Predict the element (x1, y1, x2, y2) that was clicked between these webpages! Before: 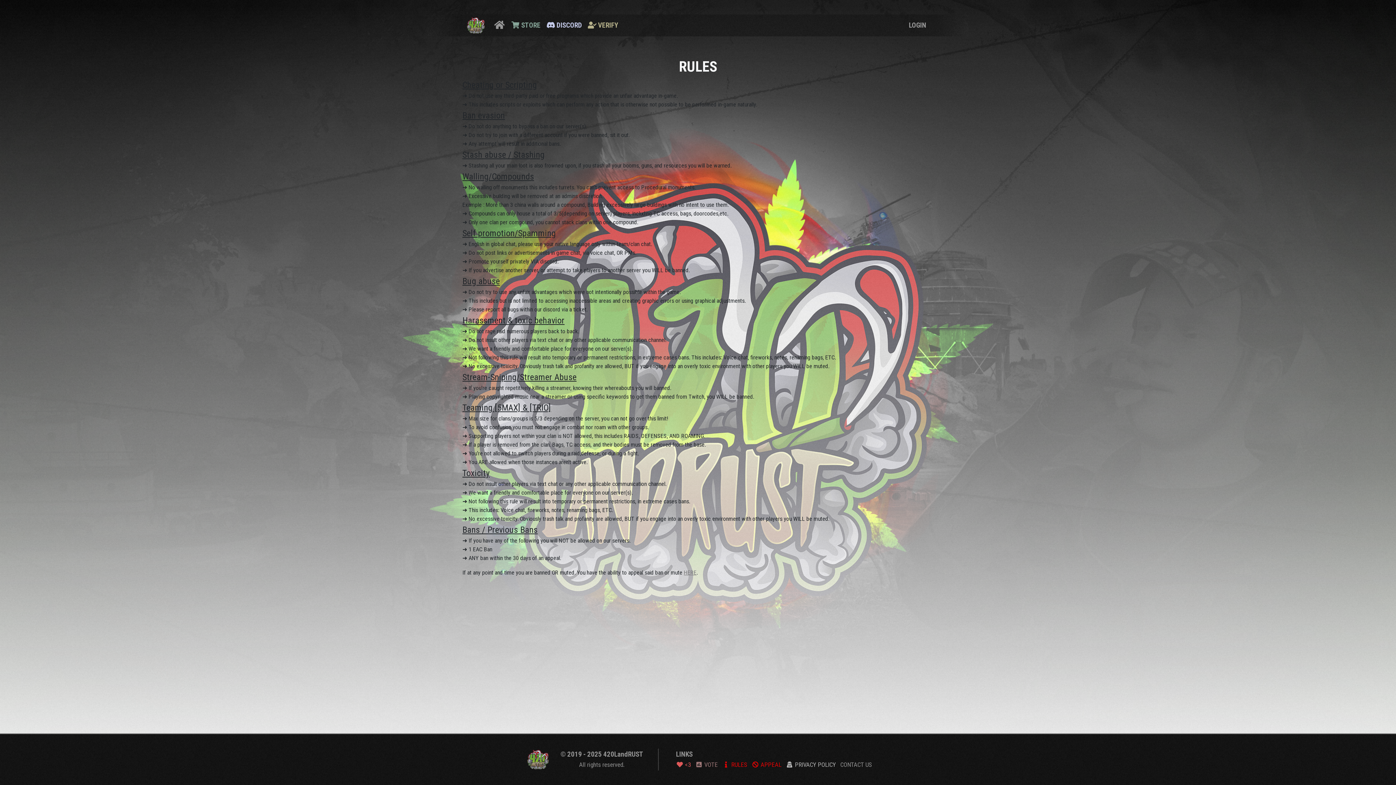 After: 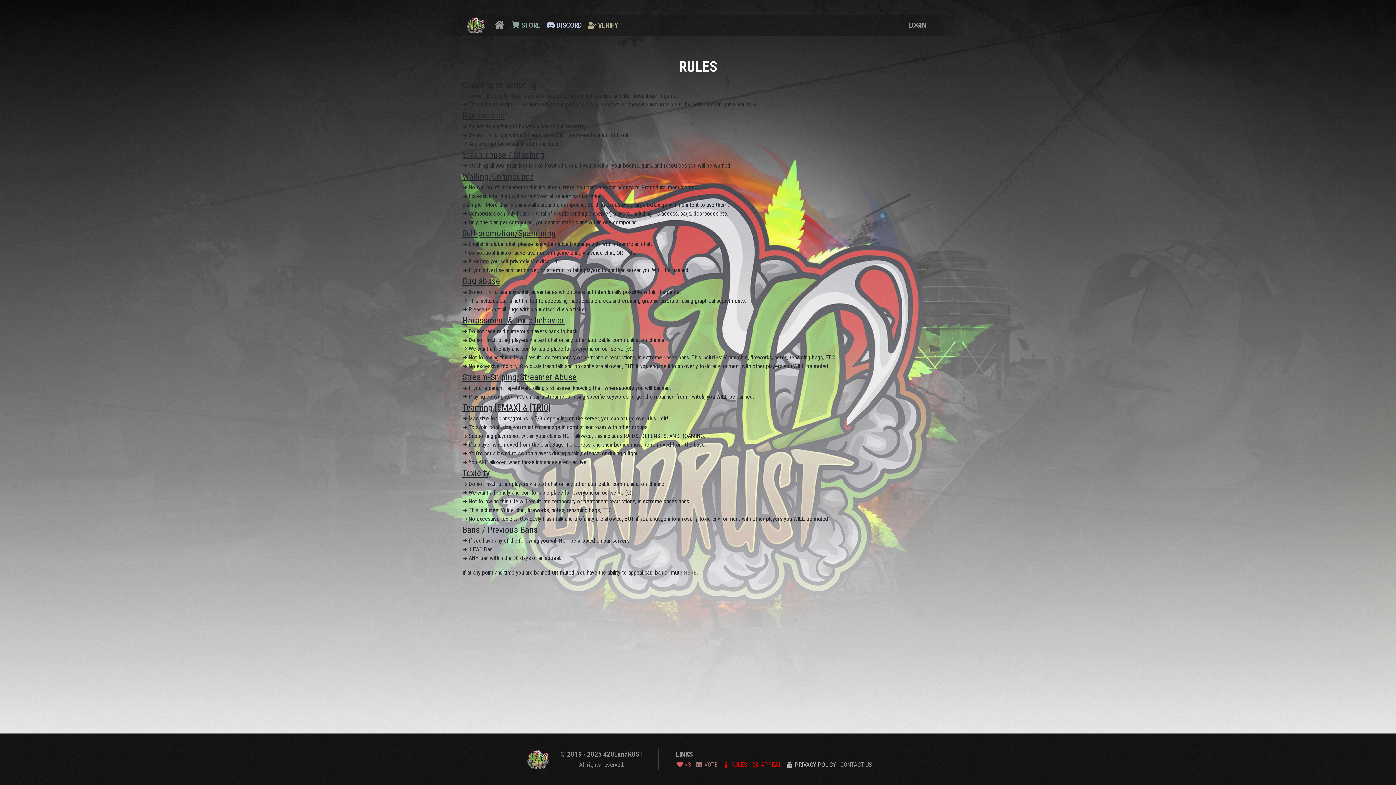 Action: label:  RULES bbox: (722, 761, 750, 768)